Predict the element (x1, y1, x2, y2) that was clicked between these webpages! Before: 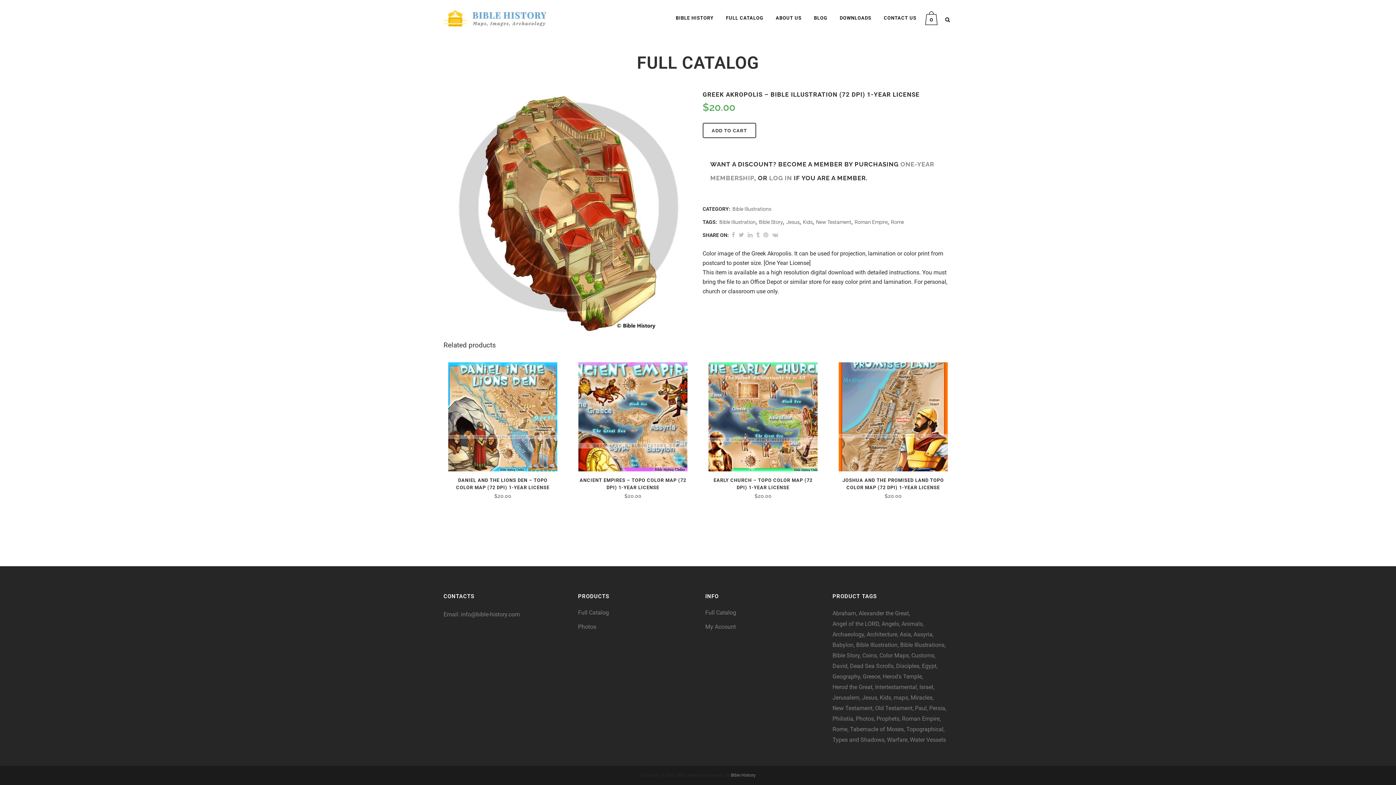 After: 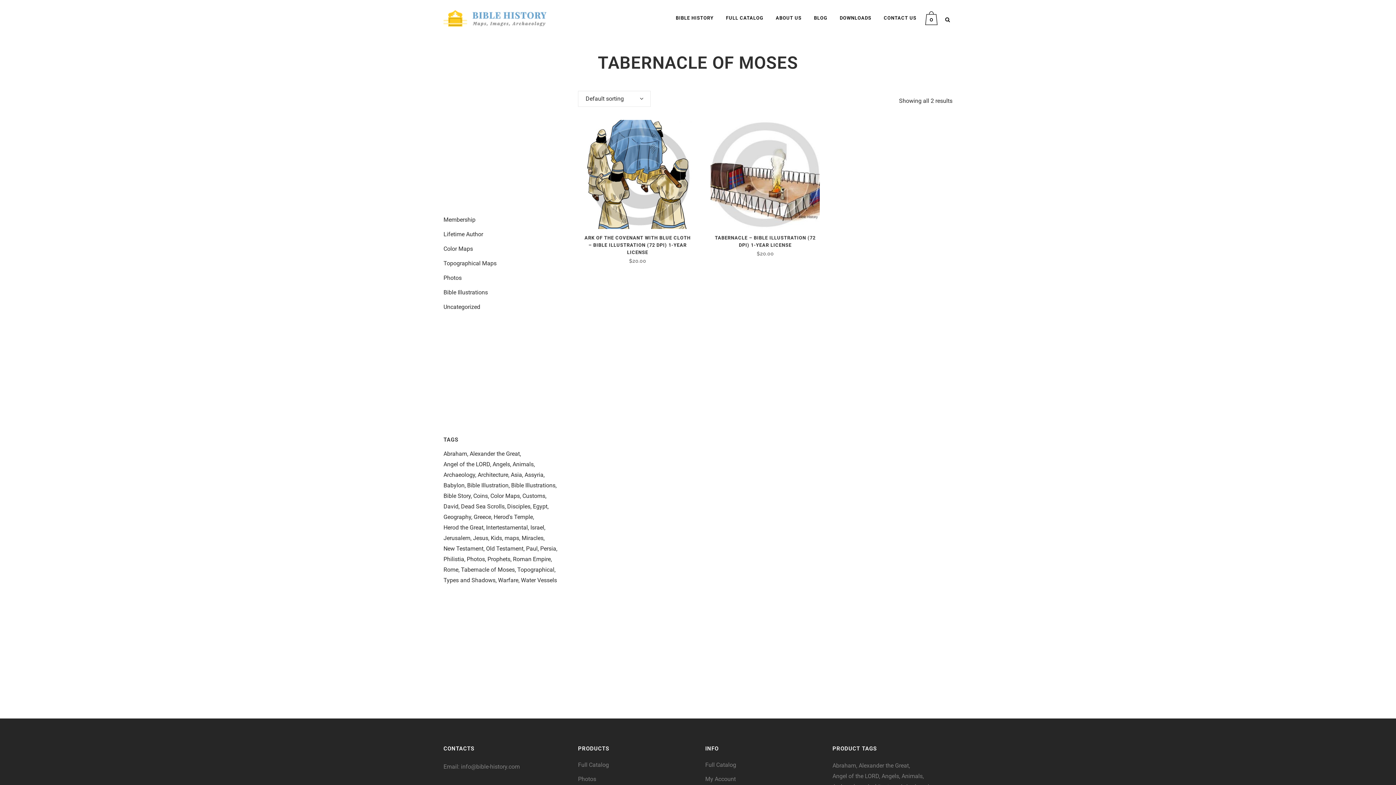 Action: label: Tabernacle of Moses (2 products) bbox: (850, 725, 905, 734)